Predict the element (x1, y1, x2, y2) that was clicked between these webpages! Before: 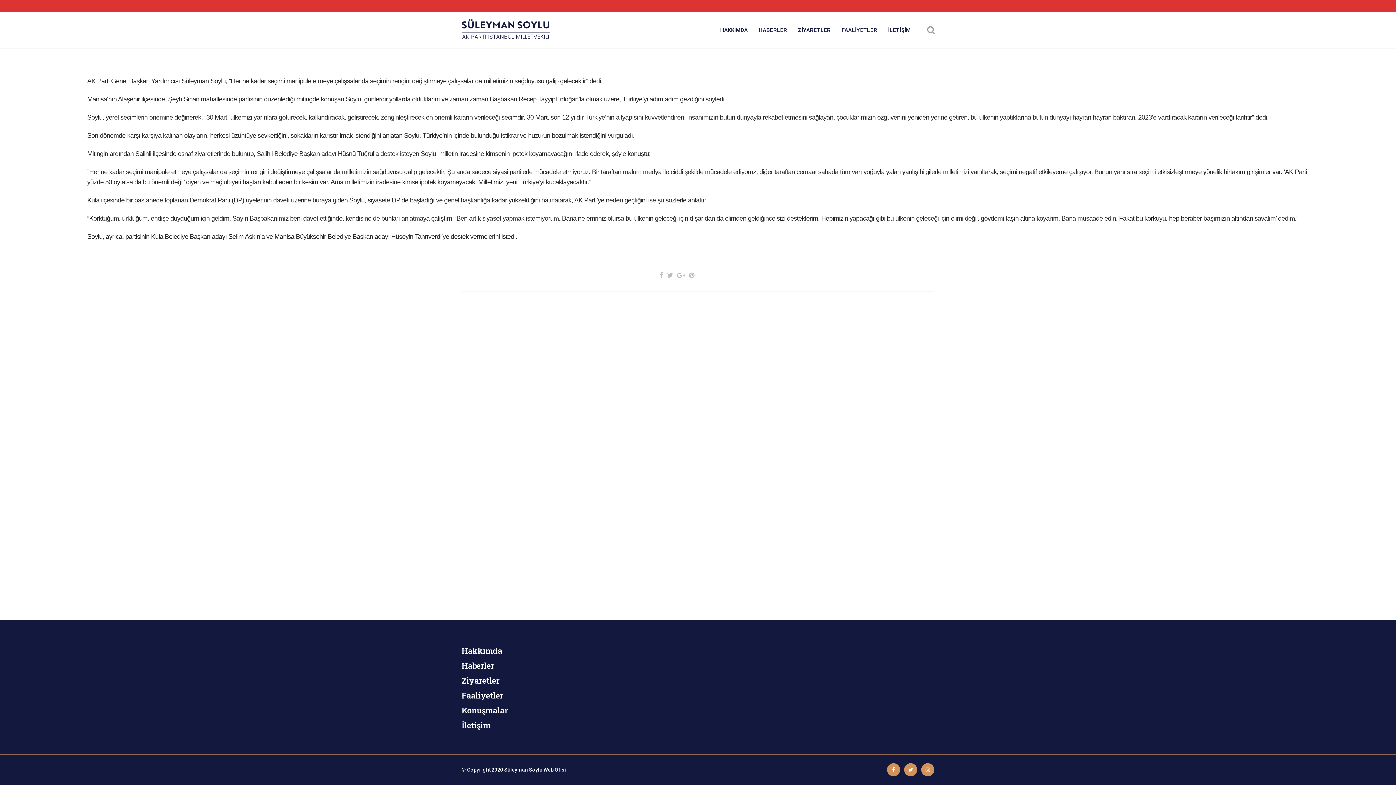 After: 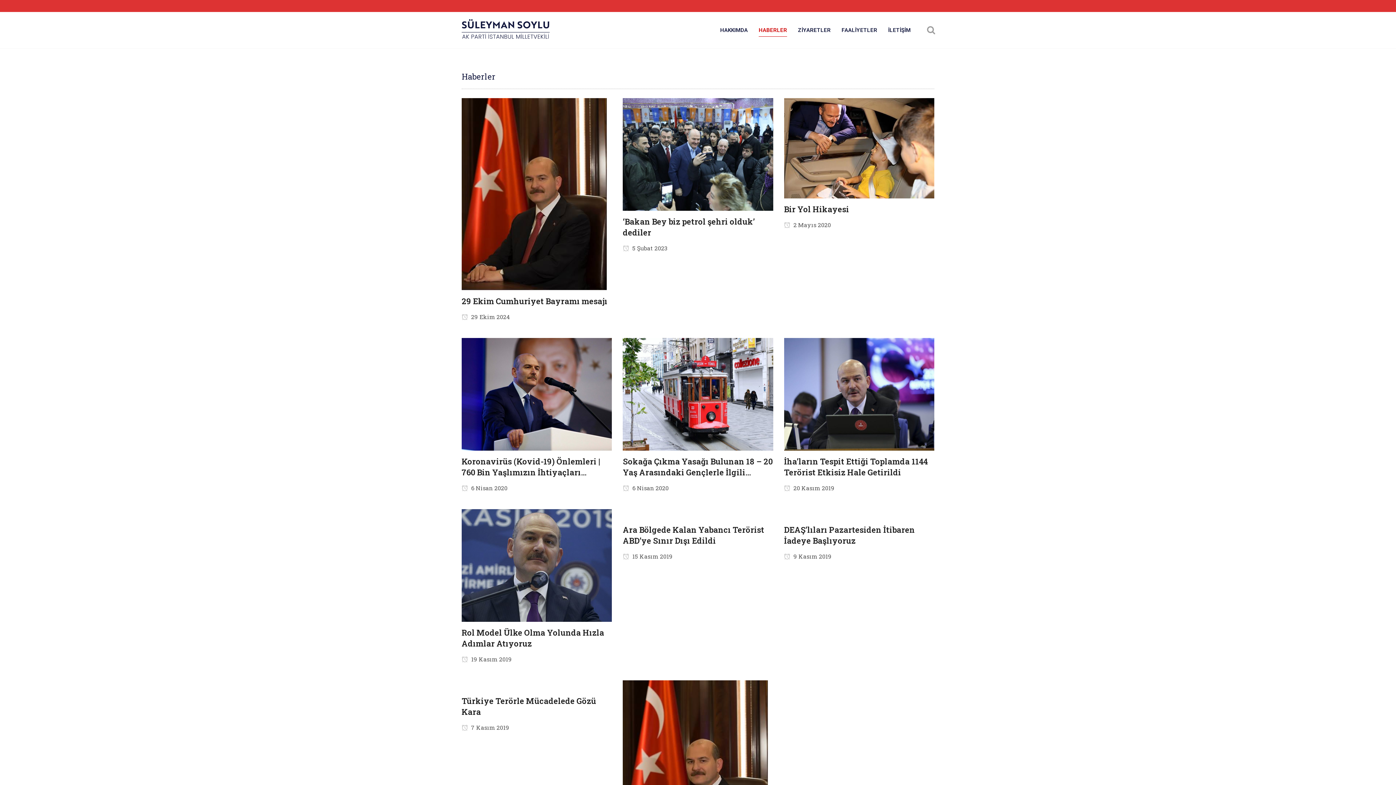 Action: bbox: (461, 660, 494, 671) label: Haberler